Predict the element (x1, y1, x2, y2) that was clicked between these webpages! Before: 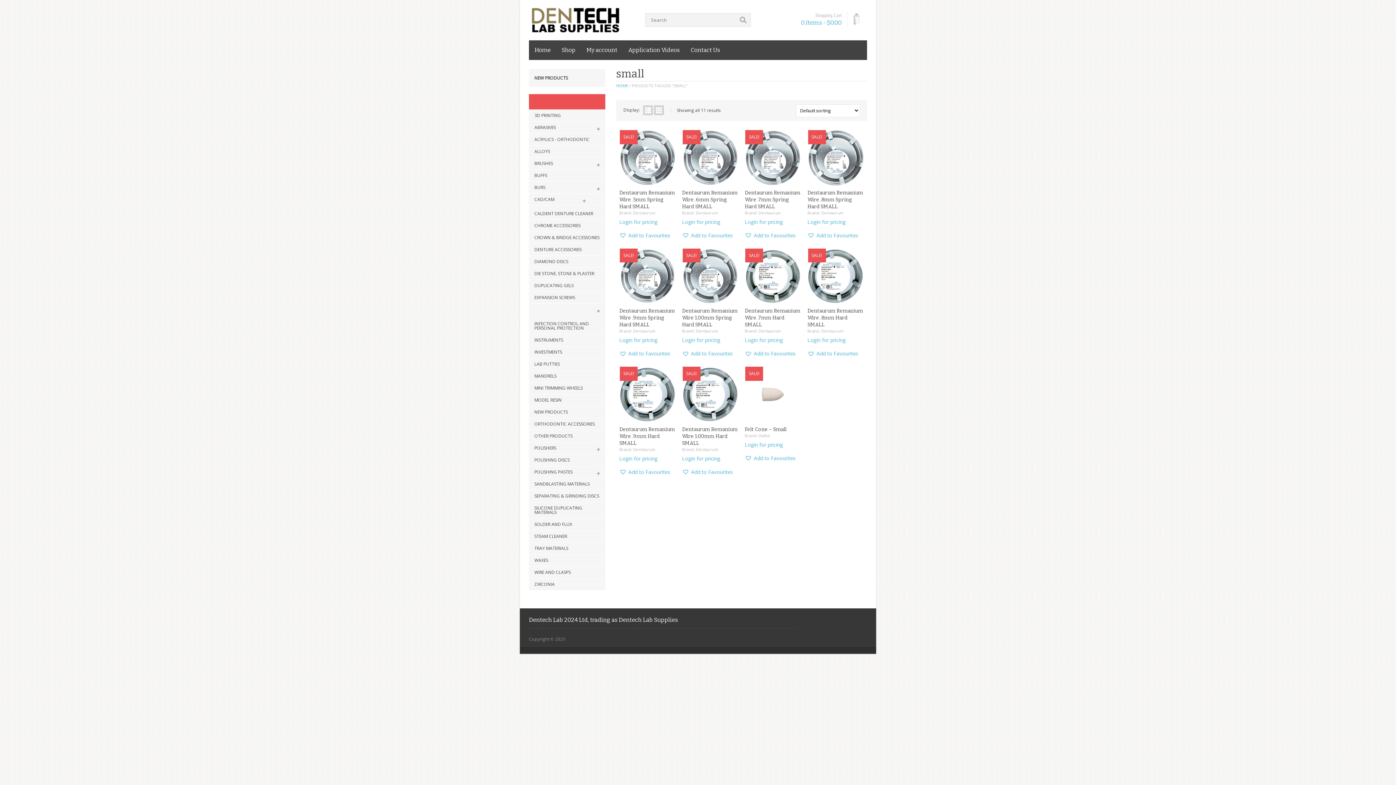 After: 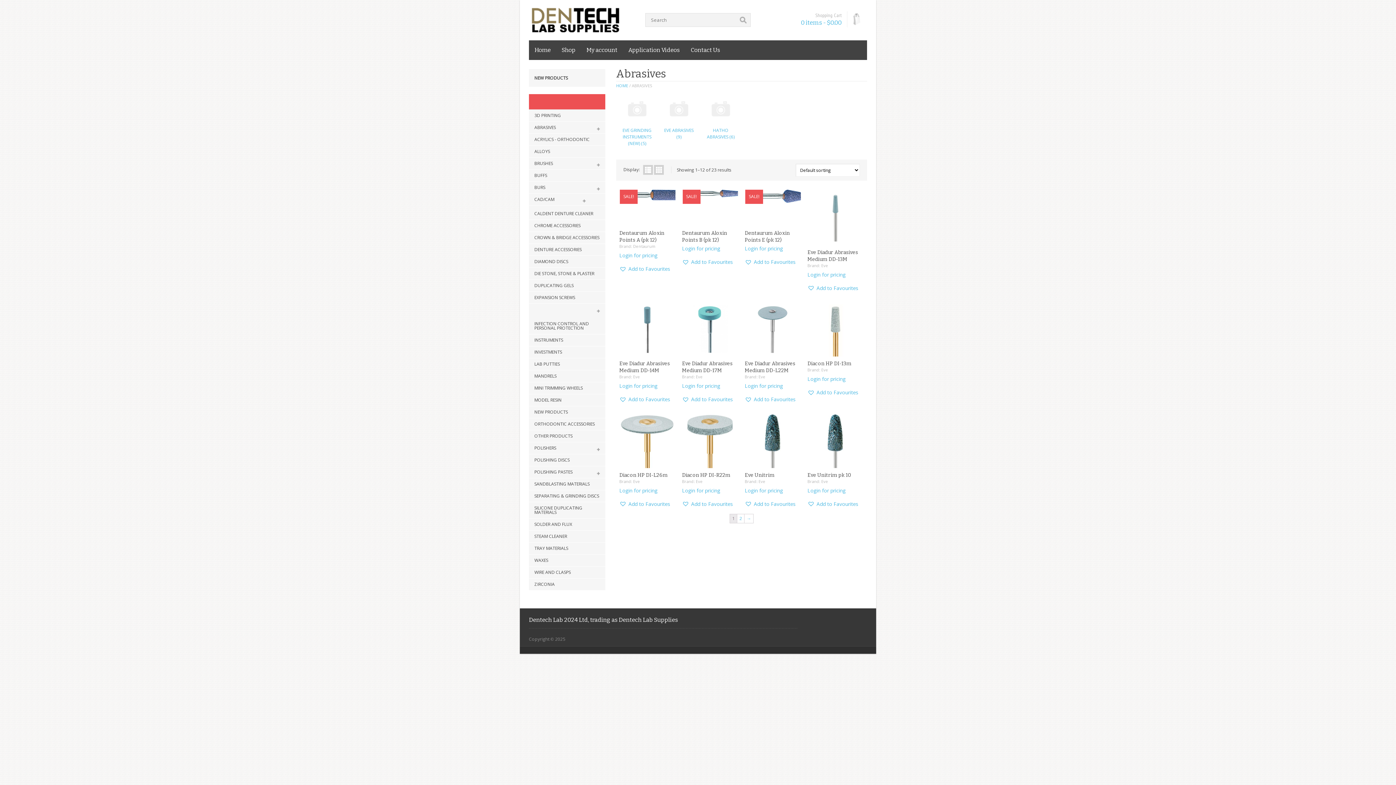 Action: label: ABRASIVES bbox: (529, 121, 556, 133)